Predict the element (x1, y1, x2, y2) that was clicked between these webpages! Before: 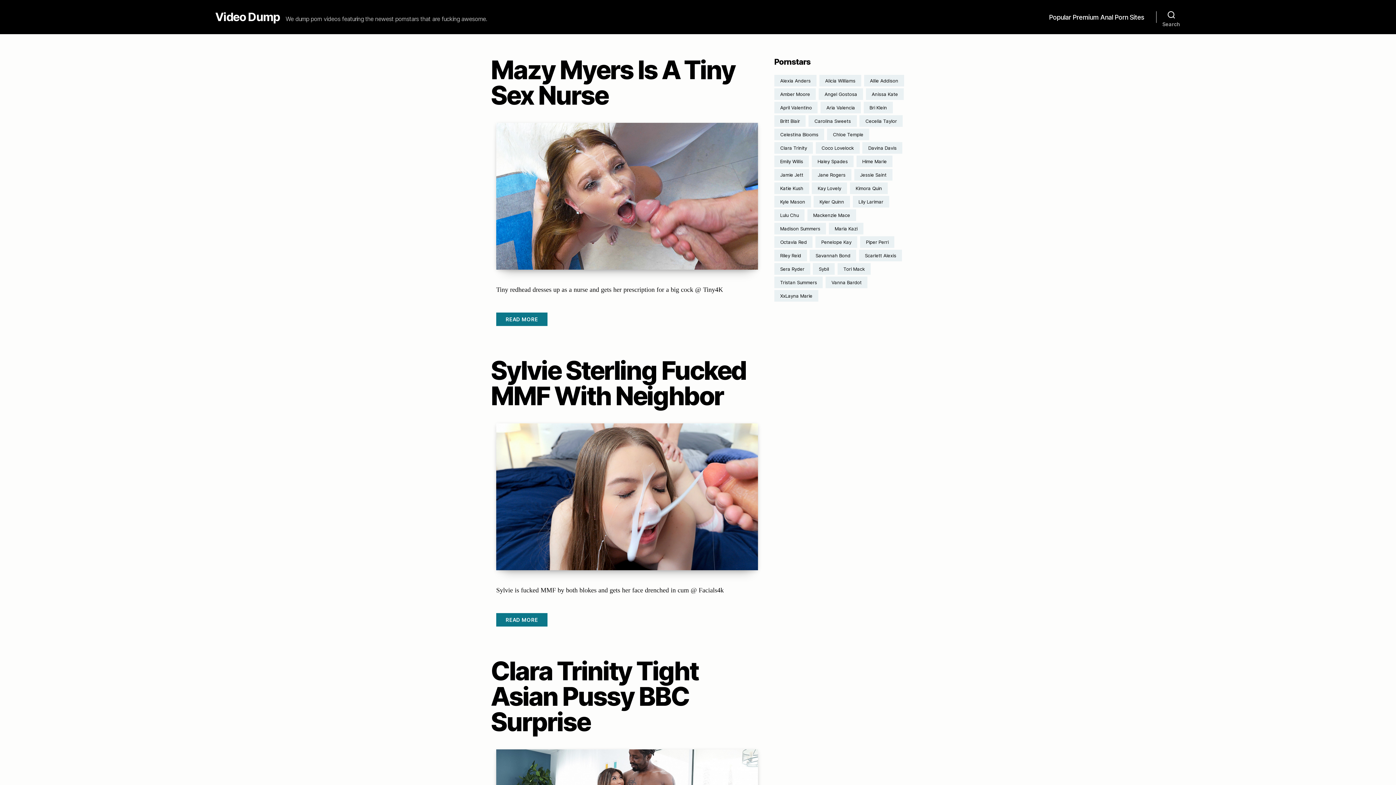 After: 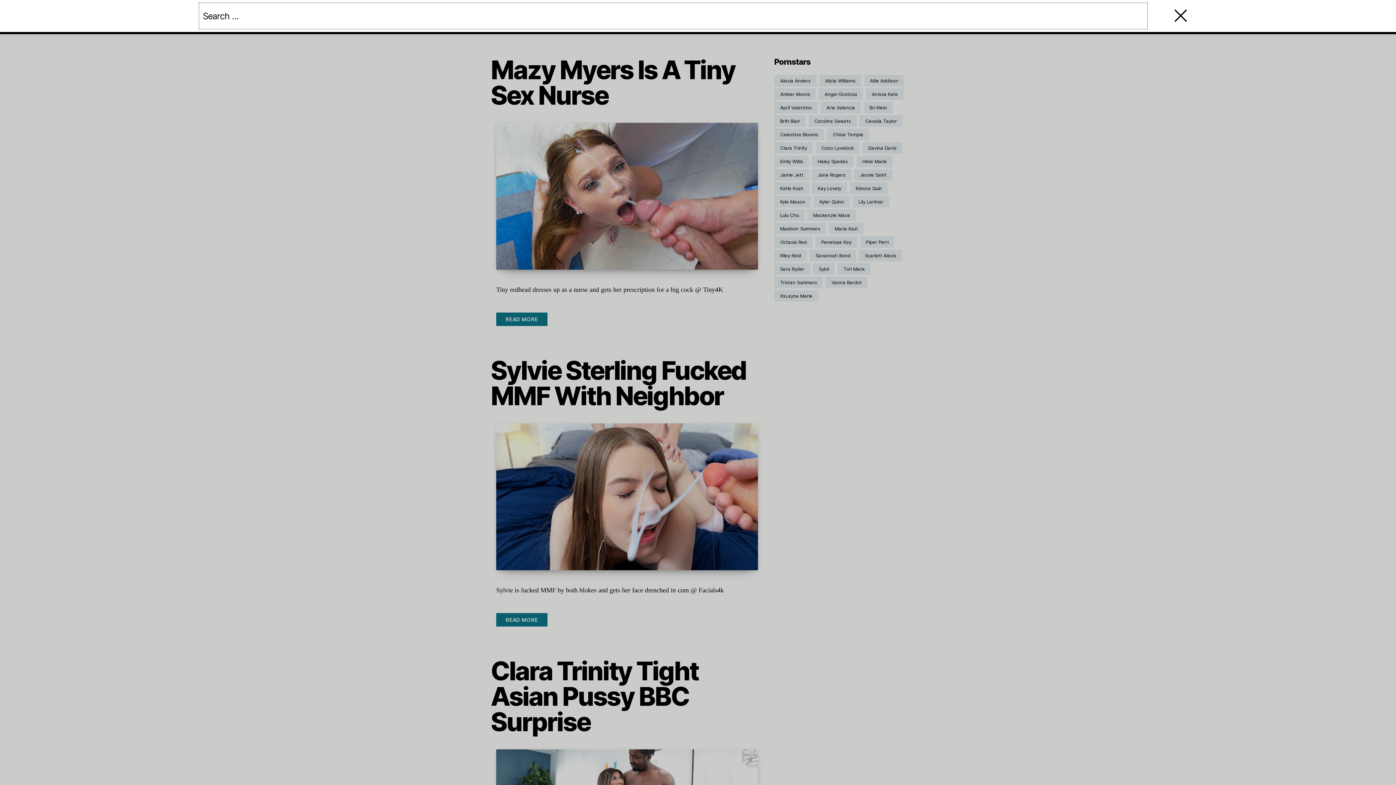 Action: label: Search bbox: (1156, 4, 1186, 29)